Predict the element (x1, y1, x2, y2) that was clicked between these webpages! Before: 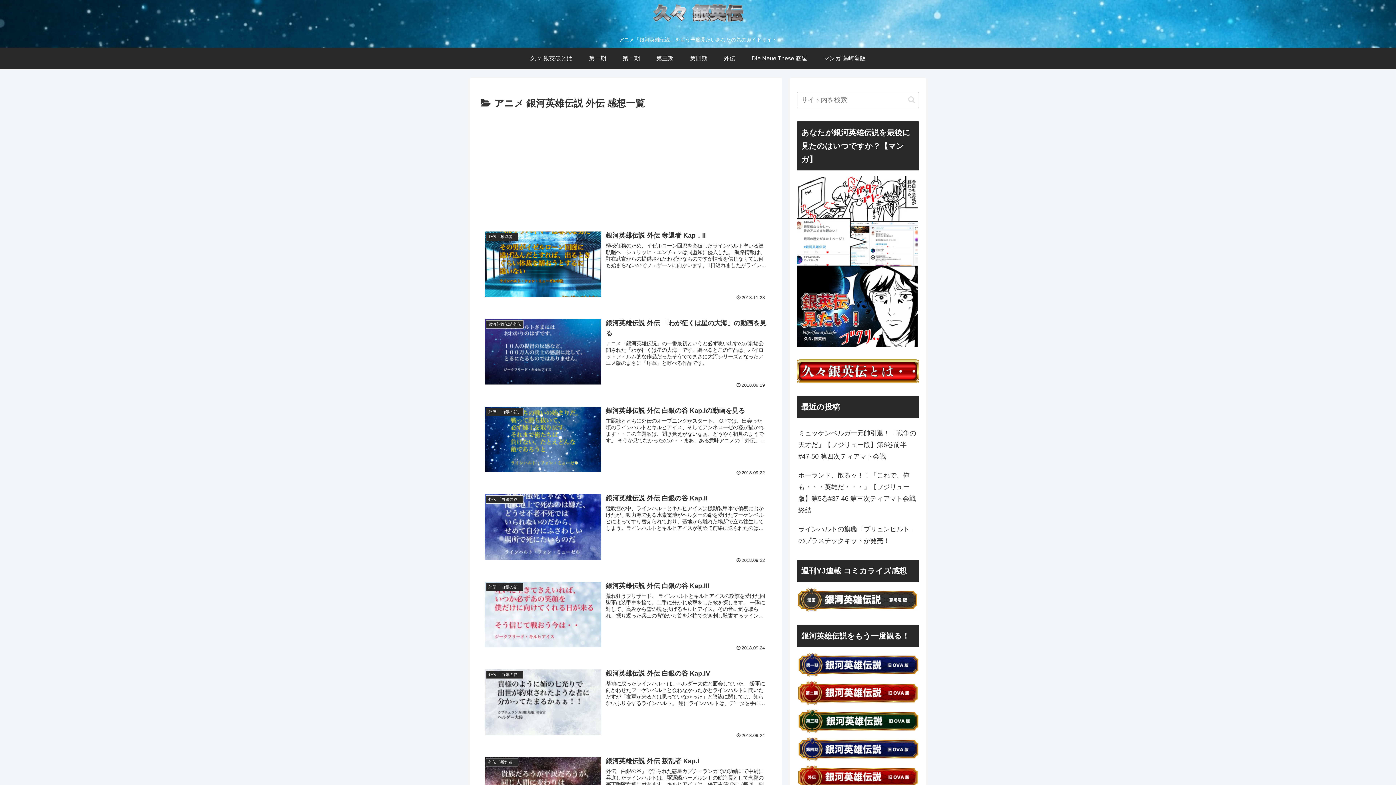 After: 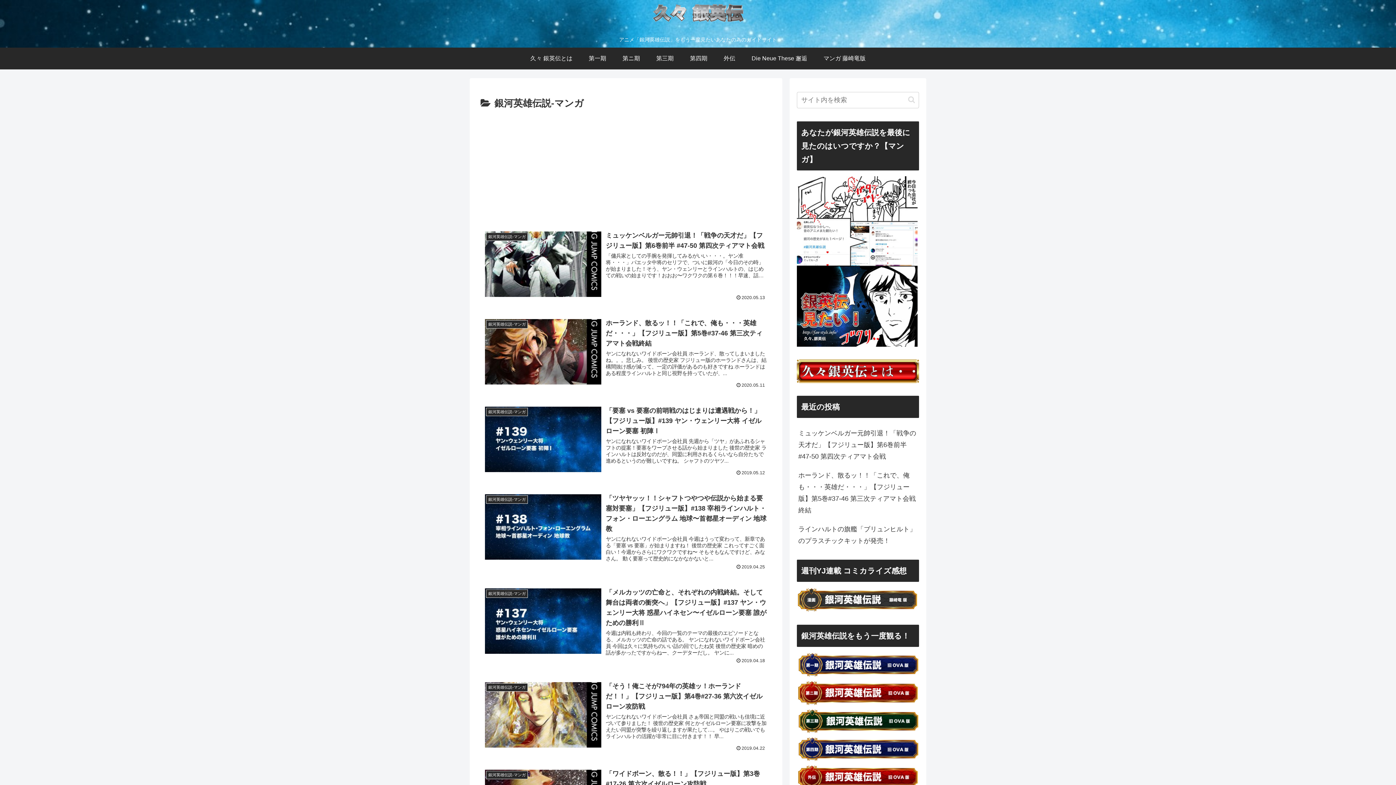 Action: label: マンガ 藤崎竜版 bbox: (815, 47, 874, 69)